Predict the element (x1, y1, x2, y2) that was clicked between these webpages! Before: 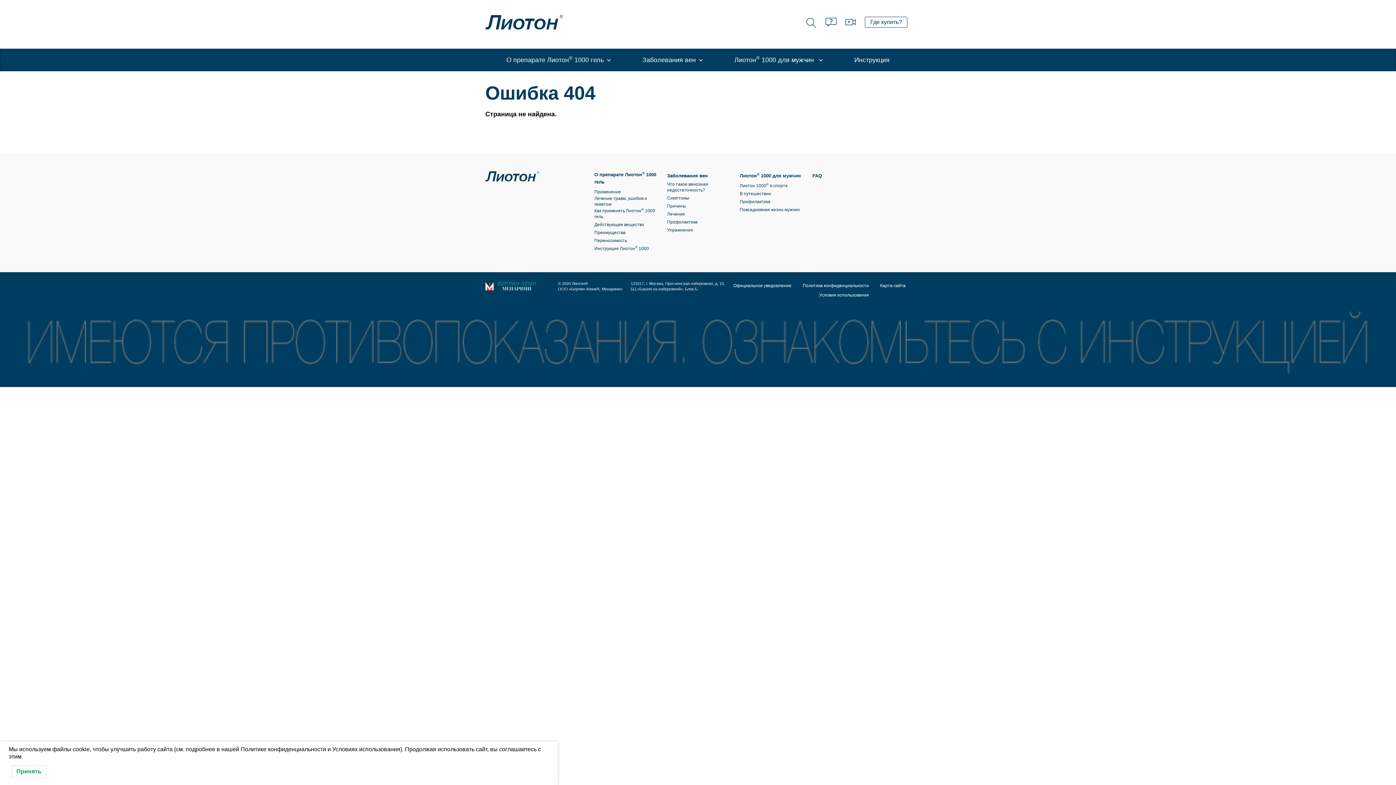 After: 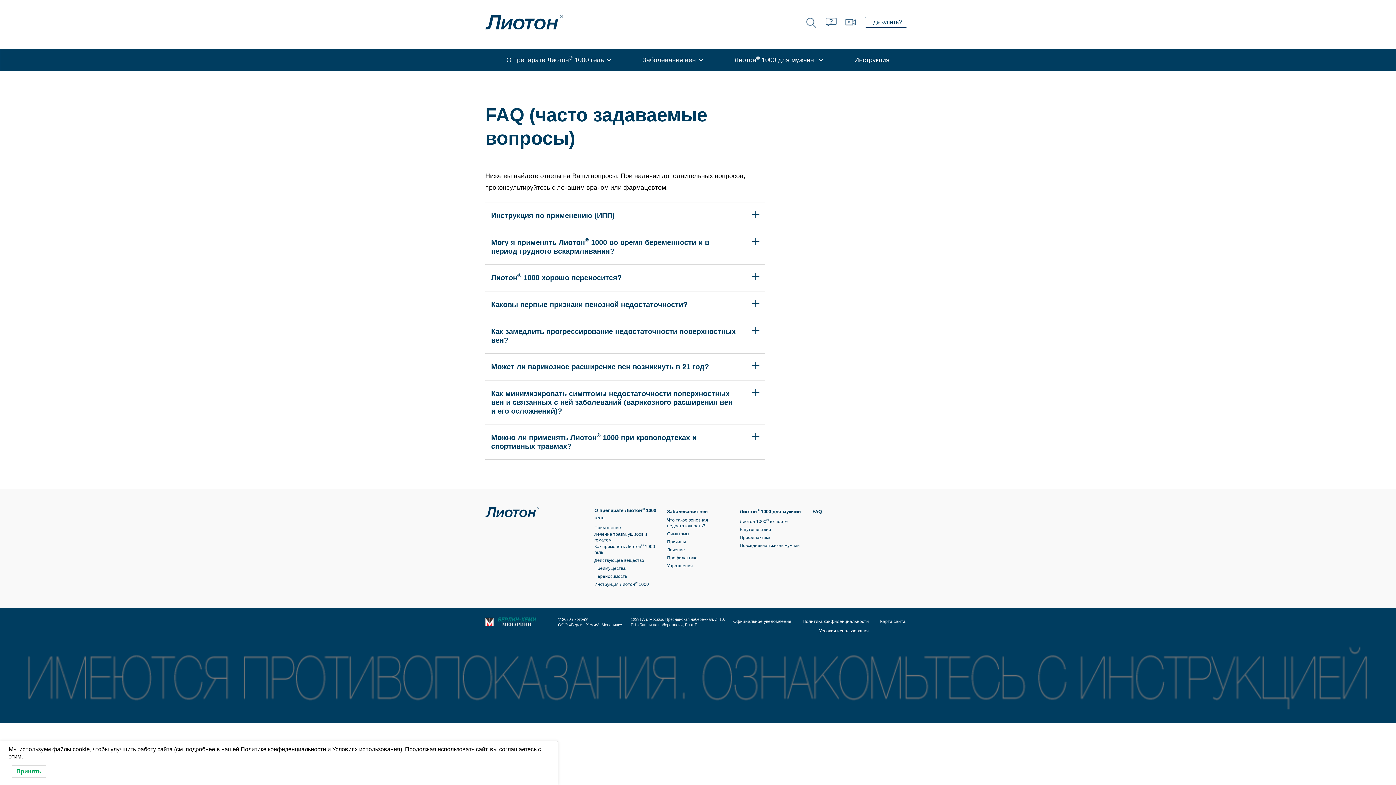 Action: label: FAQ bbox: (812, 172, 822, 179)